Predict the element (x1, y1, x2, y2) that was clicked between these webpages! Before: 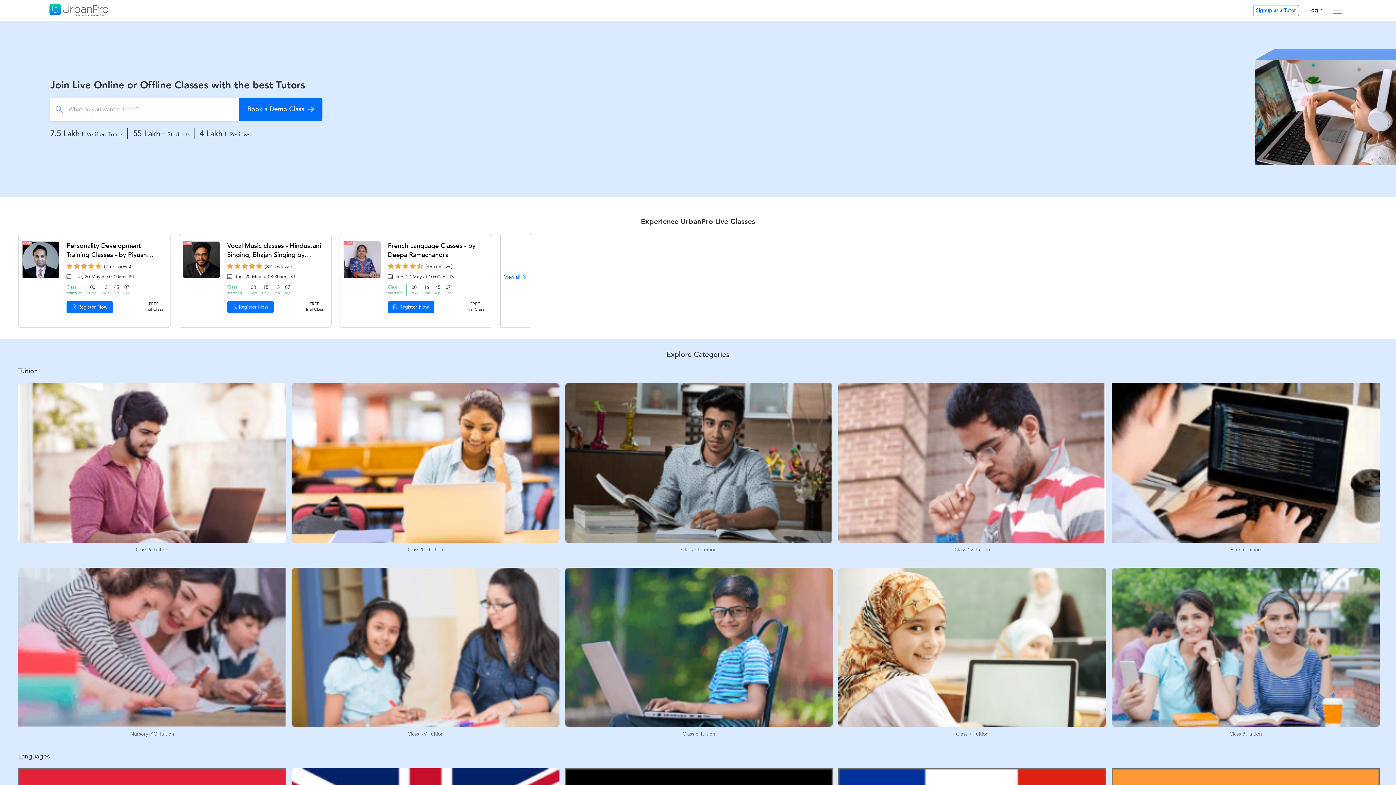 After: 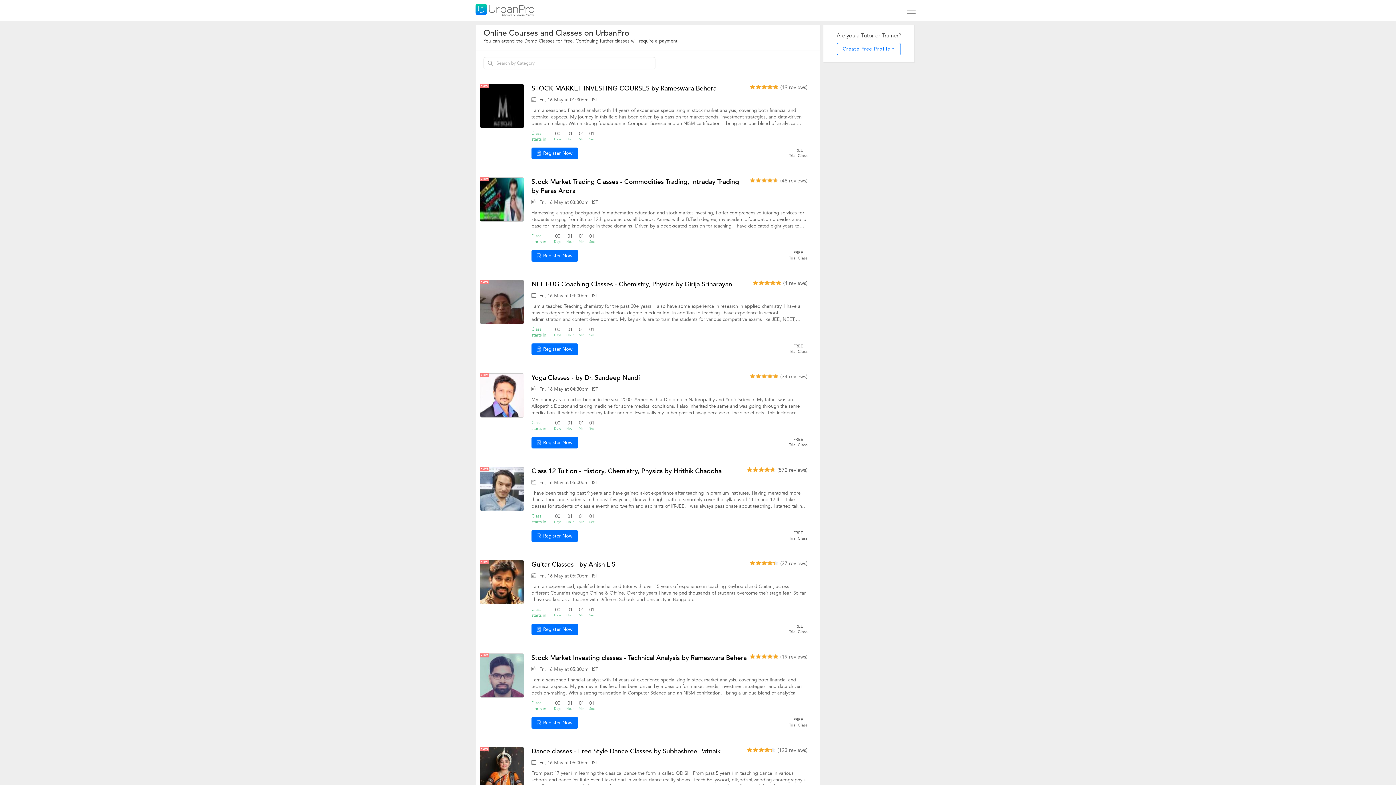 Action: label: View all   bbox: (504, 274, 527, 280)